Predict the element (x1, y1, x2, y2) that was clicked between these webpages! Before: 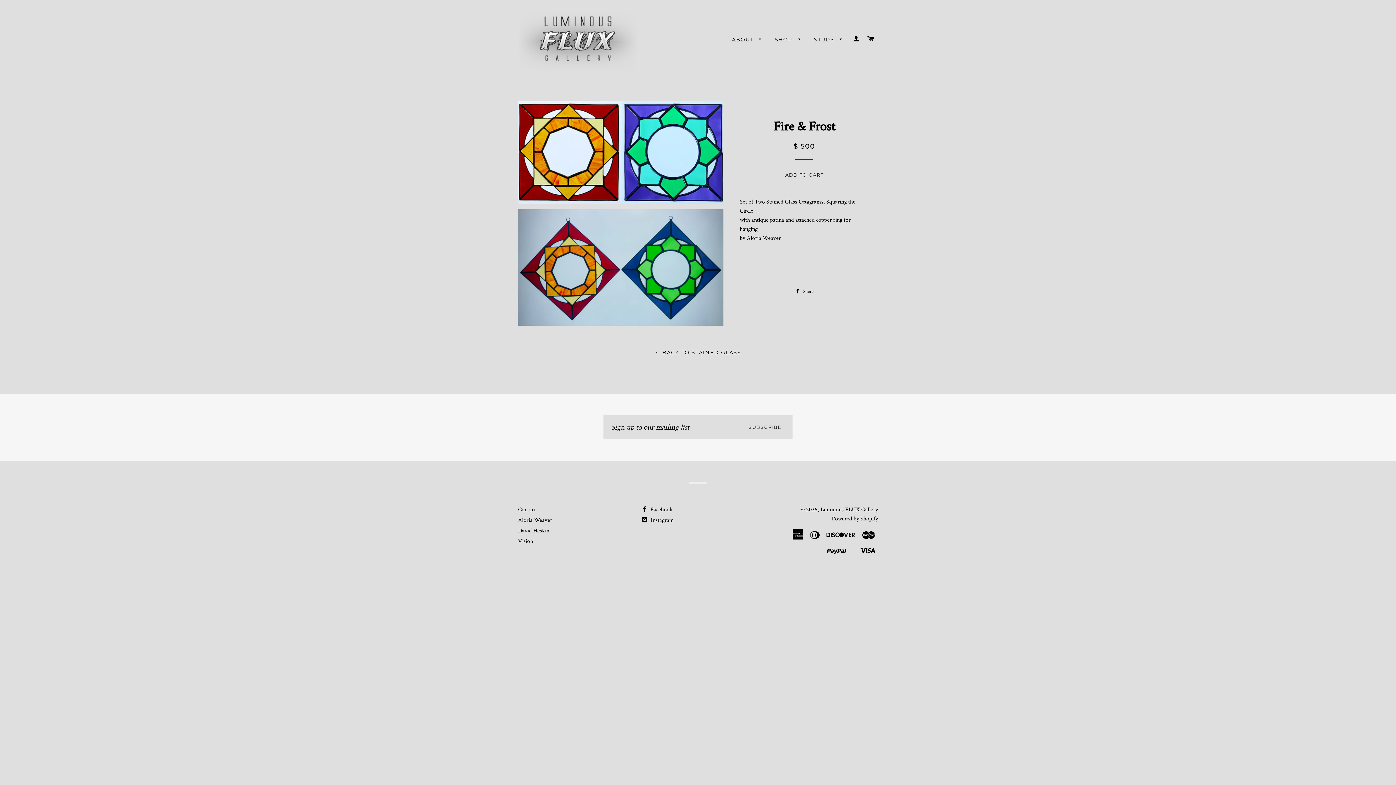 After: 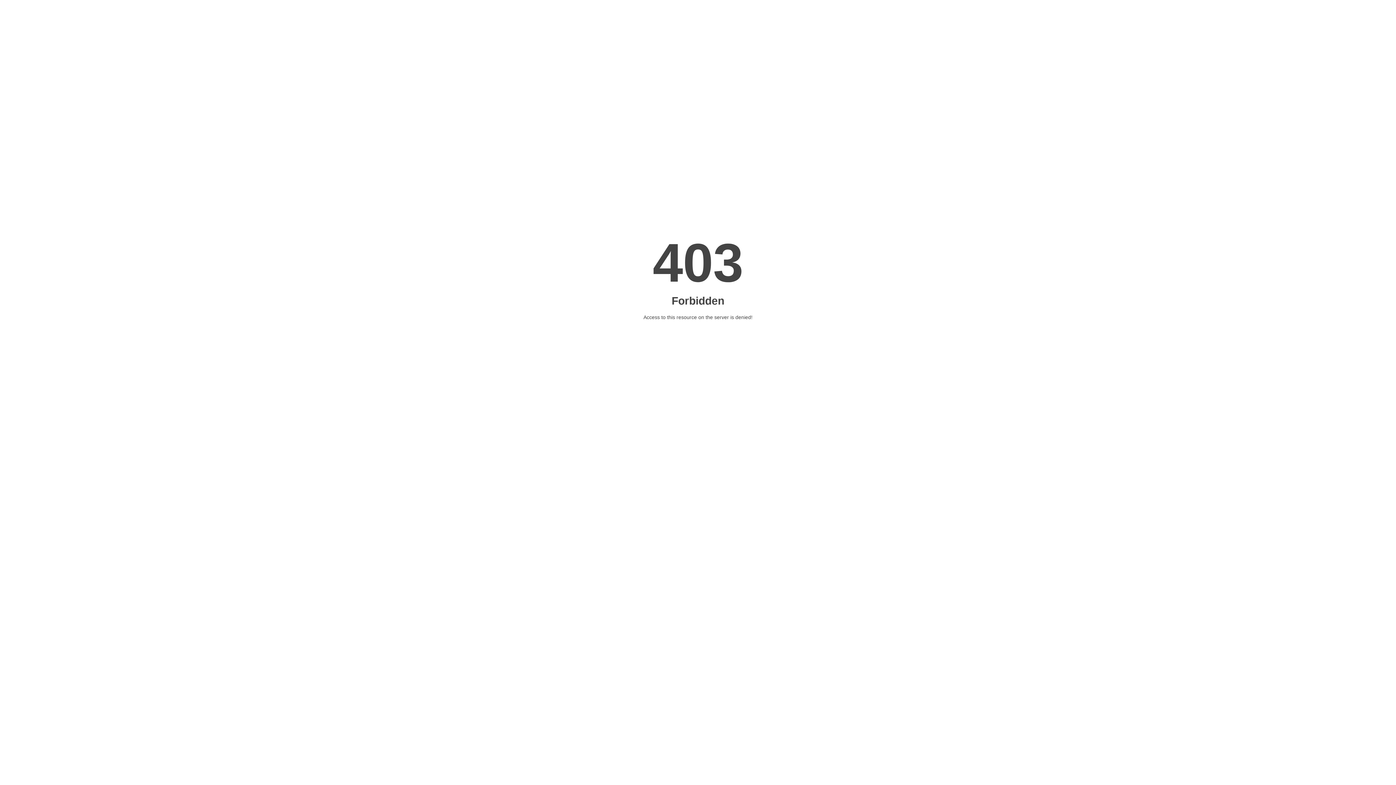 Action: label: David Heskin bbox: (518, 527, 549, 534)